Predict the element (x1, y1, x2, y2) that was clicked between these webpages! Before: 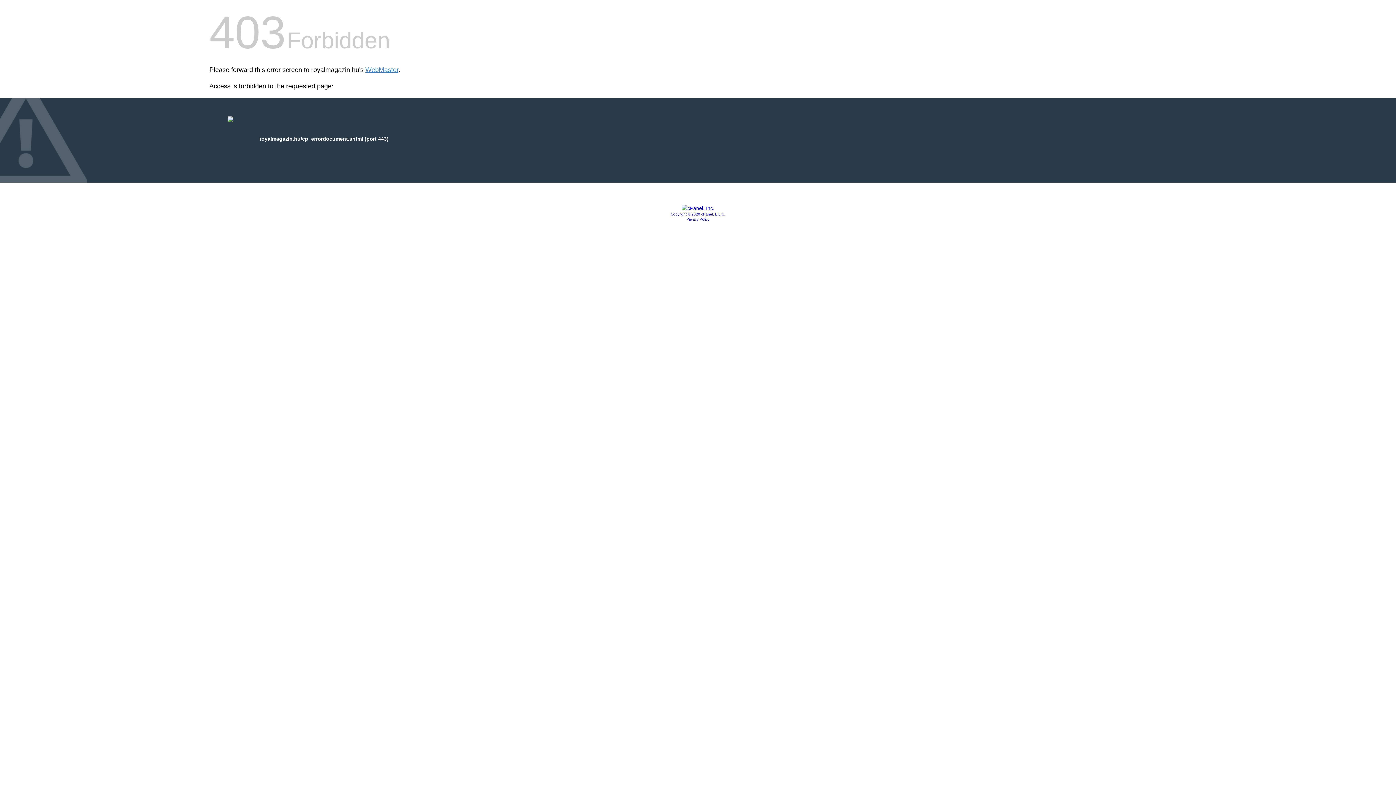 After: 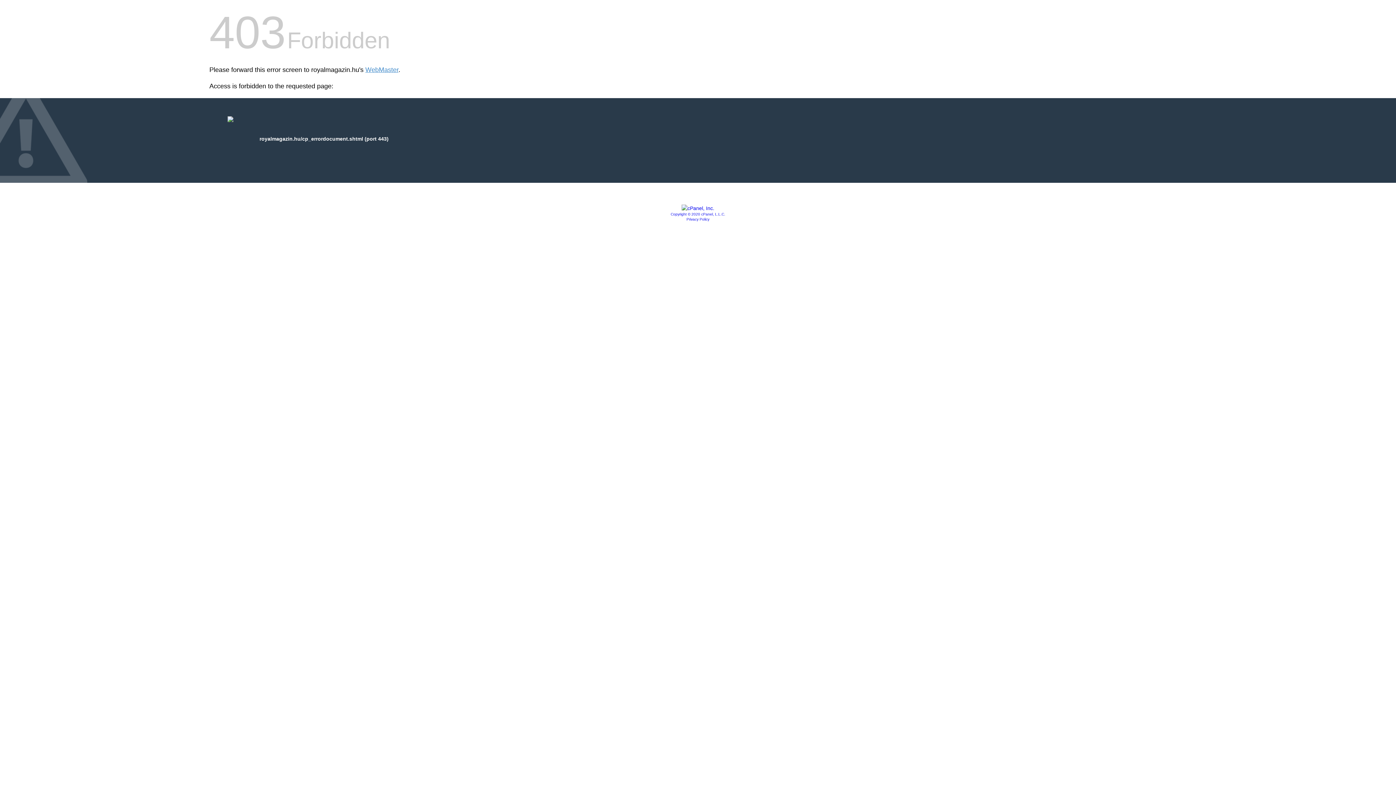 Action: label: Copyright © 2020 cPanel, L.L.C. bbox: (670, 212, 725, 216)